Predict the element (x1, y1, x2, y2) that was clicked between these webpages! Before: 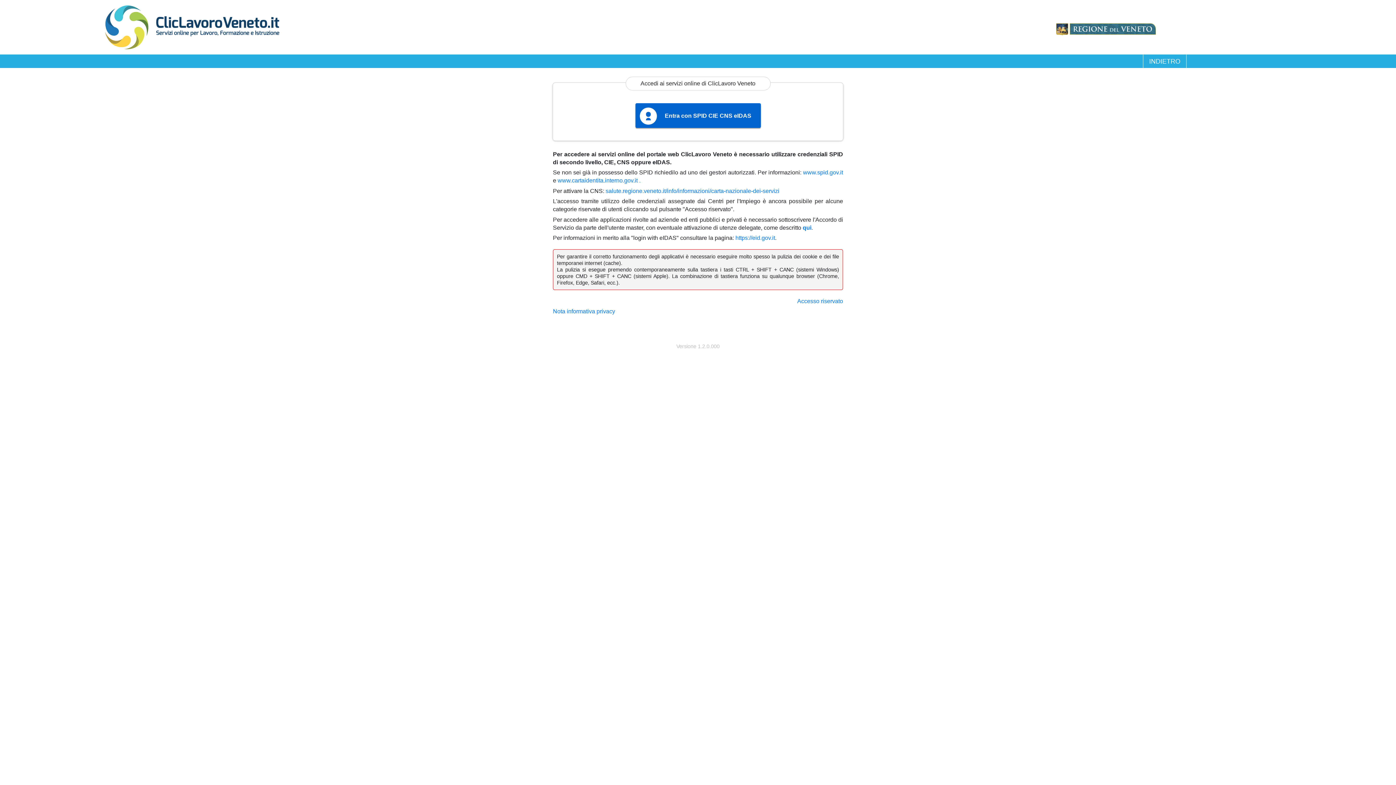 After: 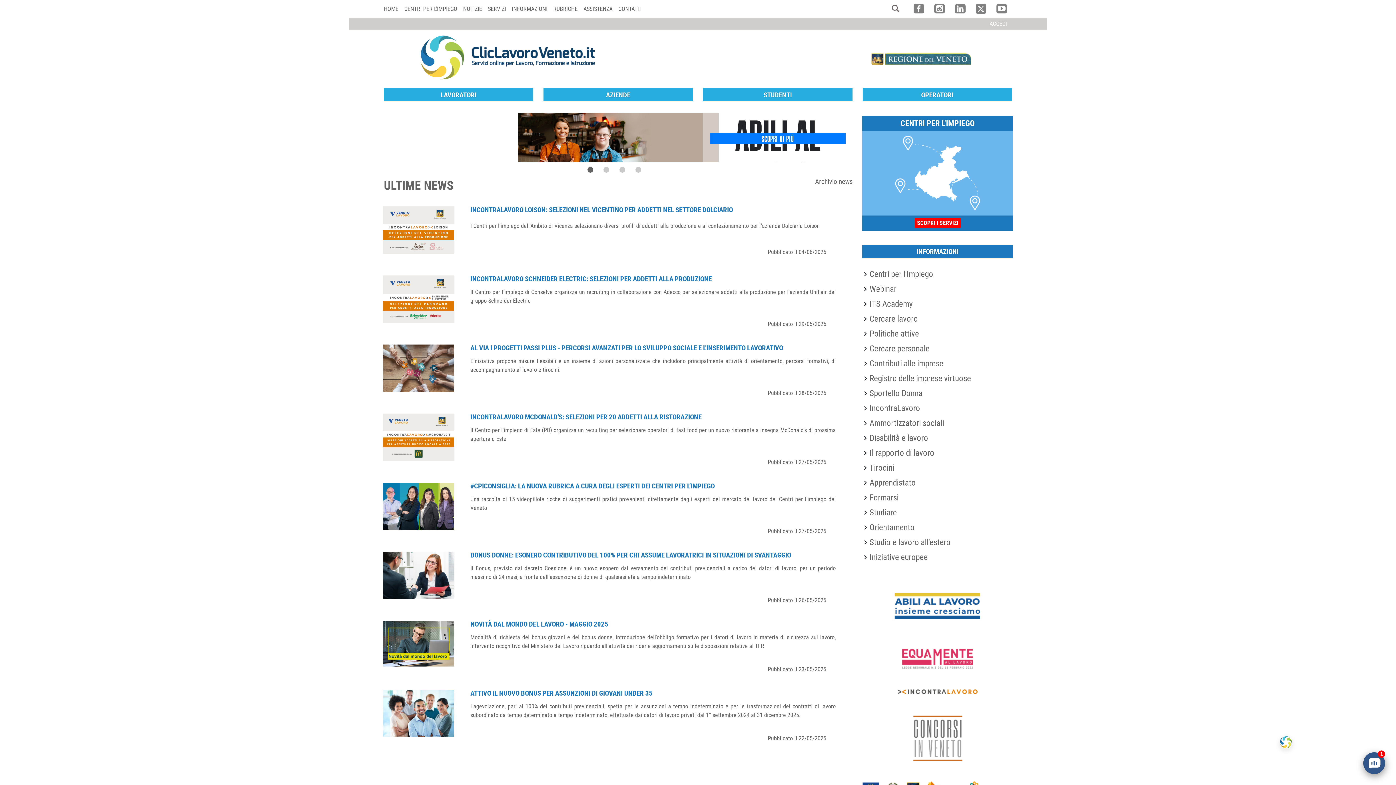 Action: bbox: (100, 0, 282, 54)